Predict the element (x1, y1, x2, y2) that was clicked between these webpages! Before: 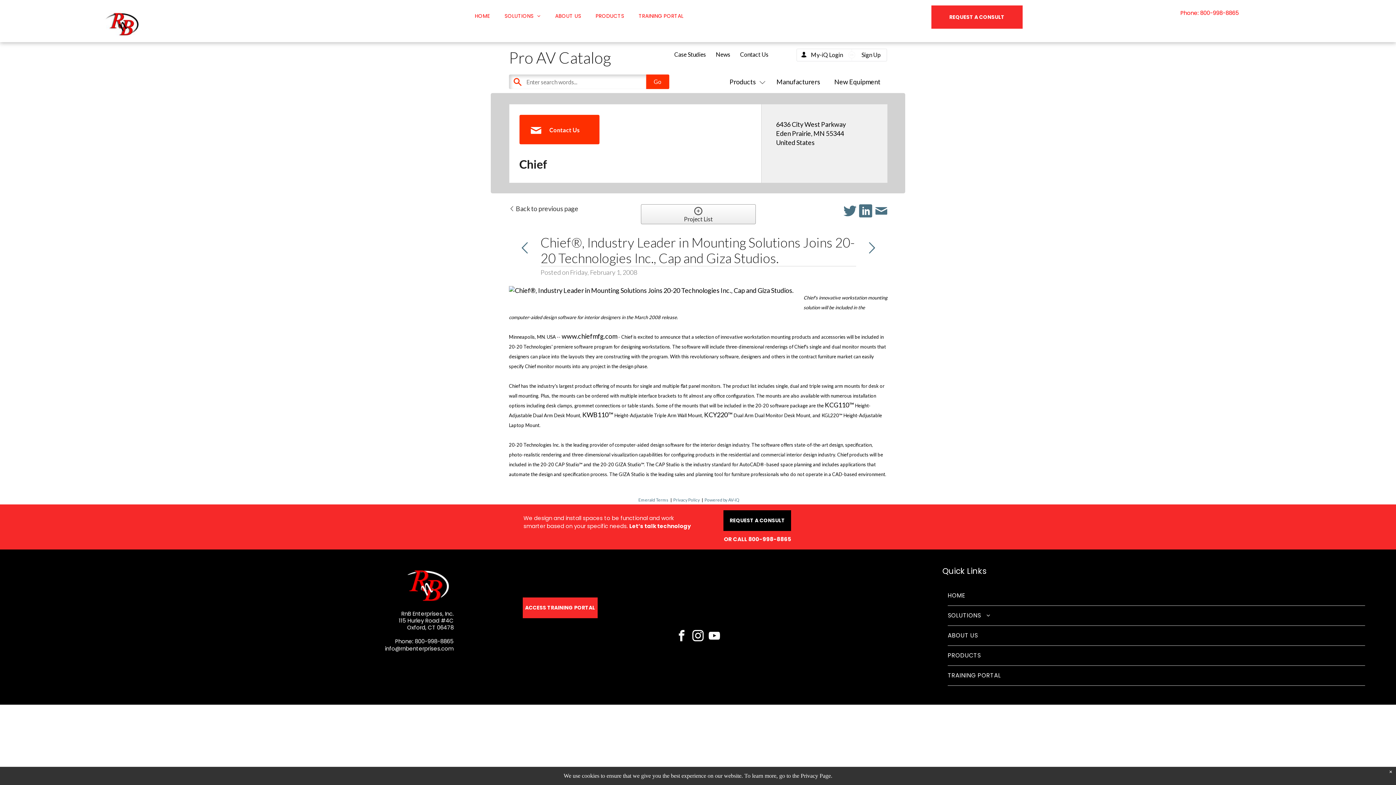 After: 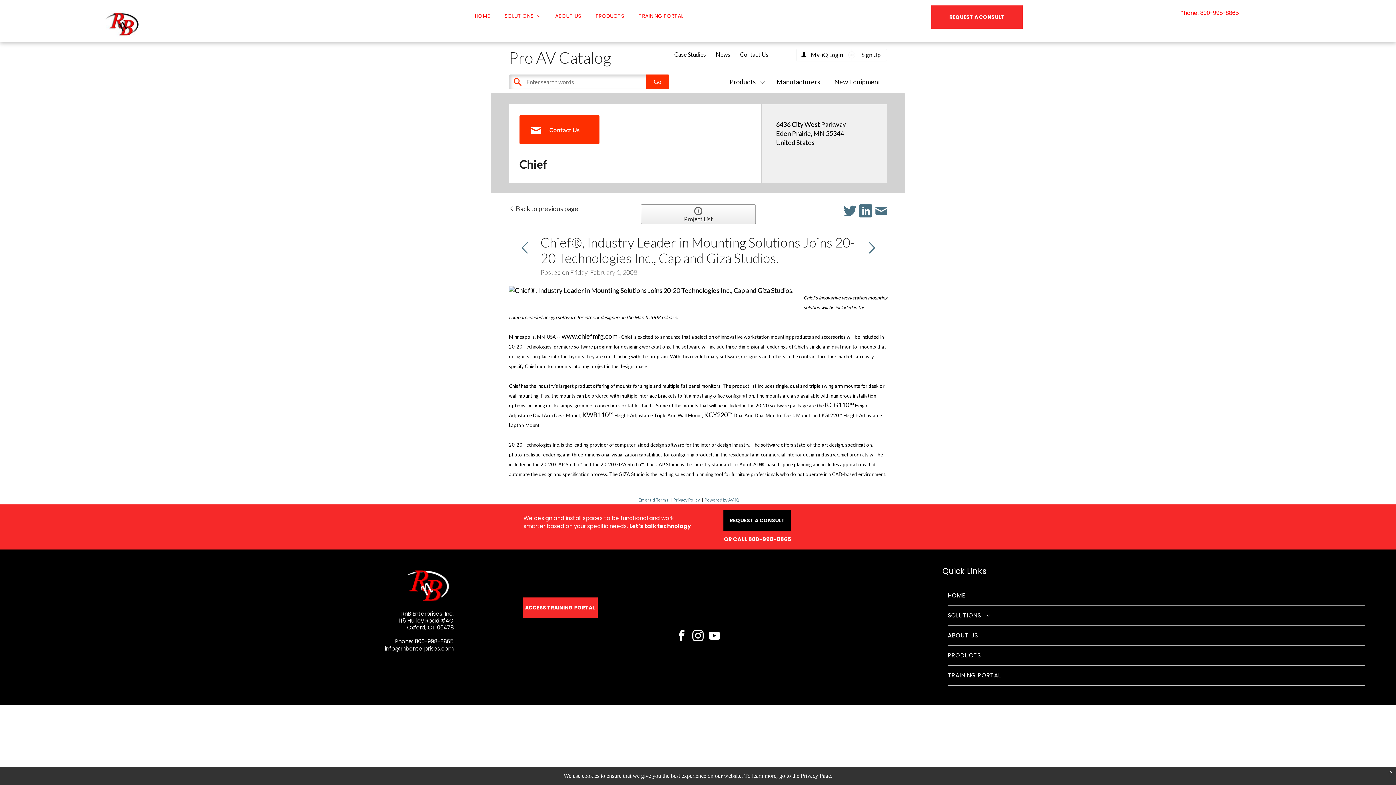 Action: label: Privacy Policy bbox: (673, 497, 700, 503)